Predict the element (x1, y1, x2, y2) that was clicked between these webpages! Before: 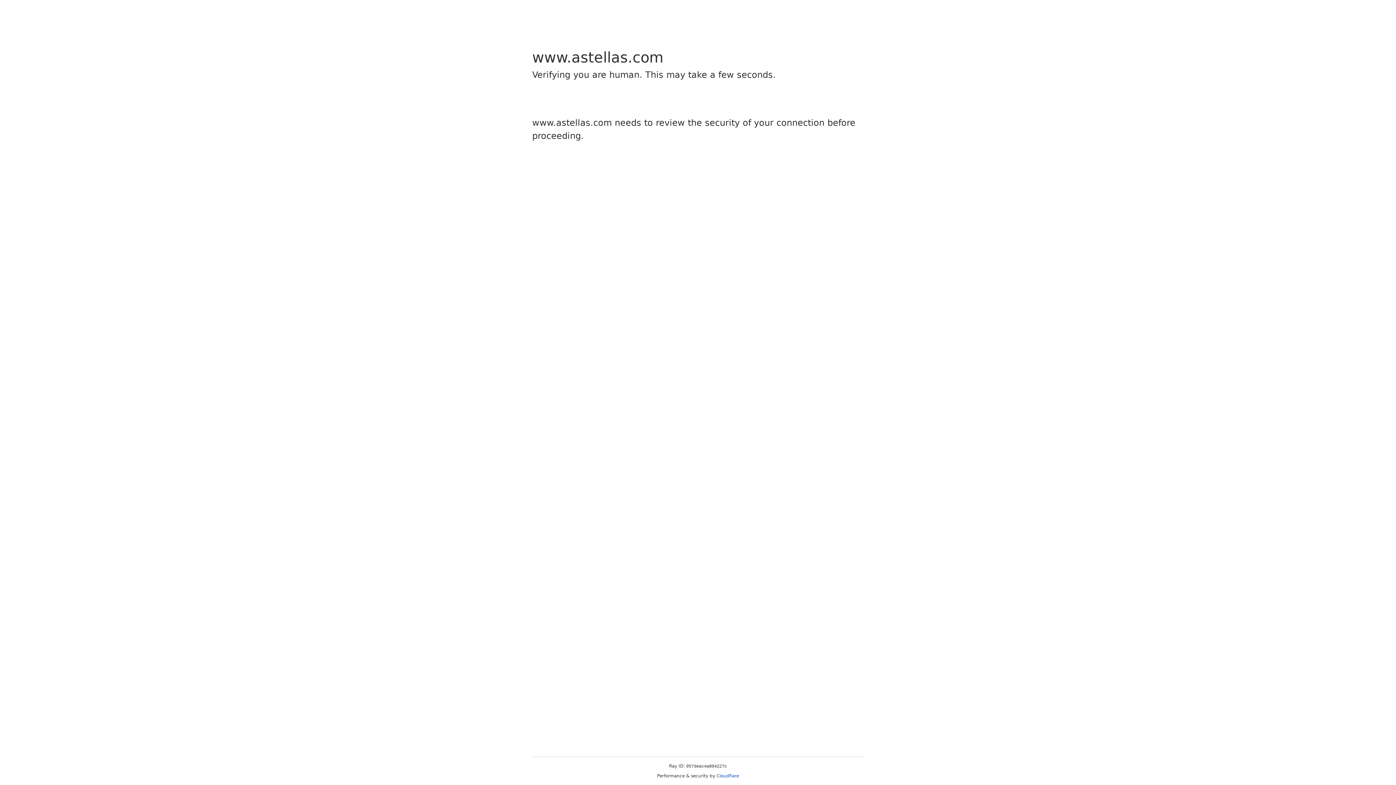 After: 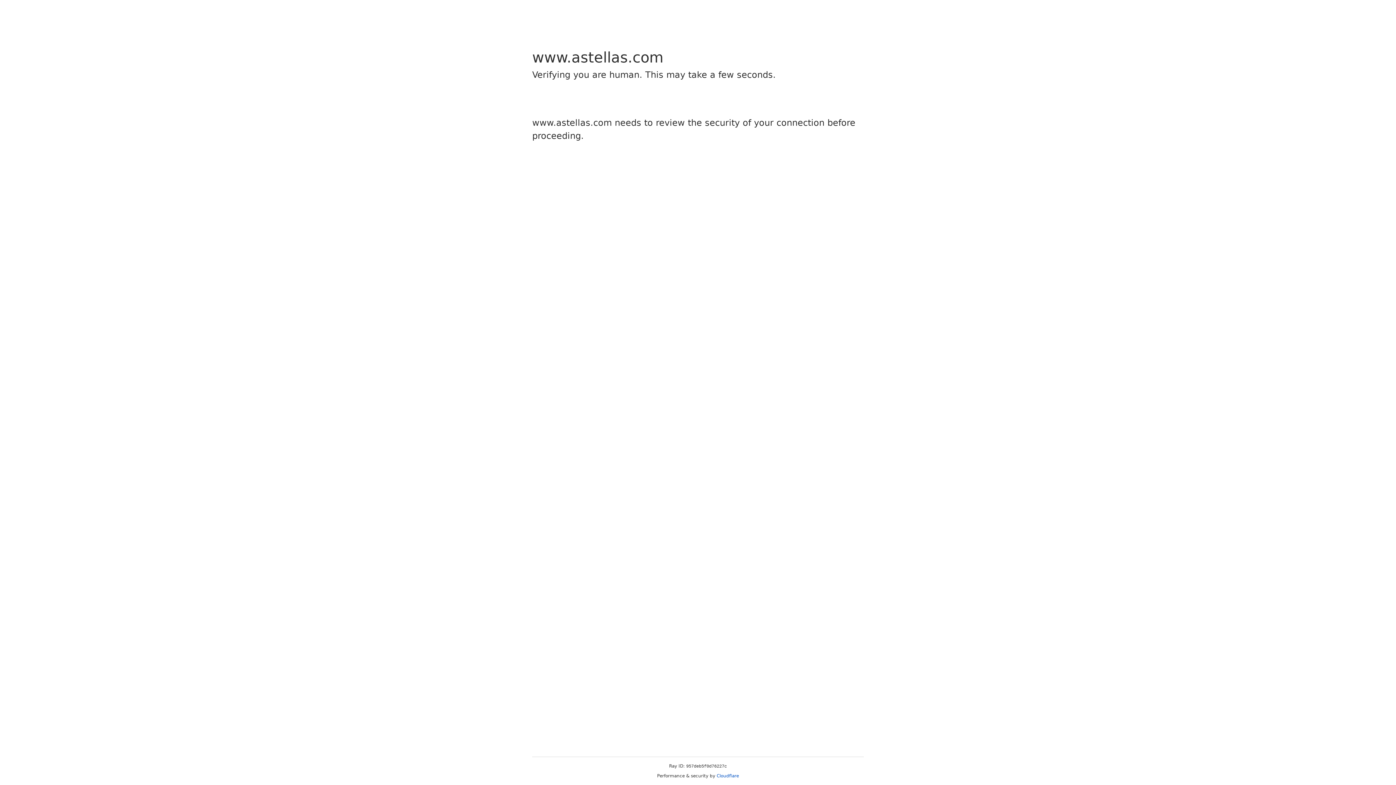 Action: label: Cloudflare bbox: (716, 773, 739, 778)